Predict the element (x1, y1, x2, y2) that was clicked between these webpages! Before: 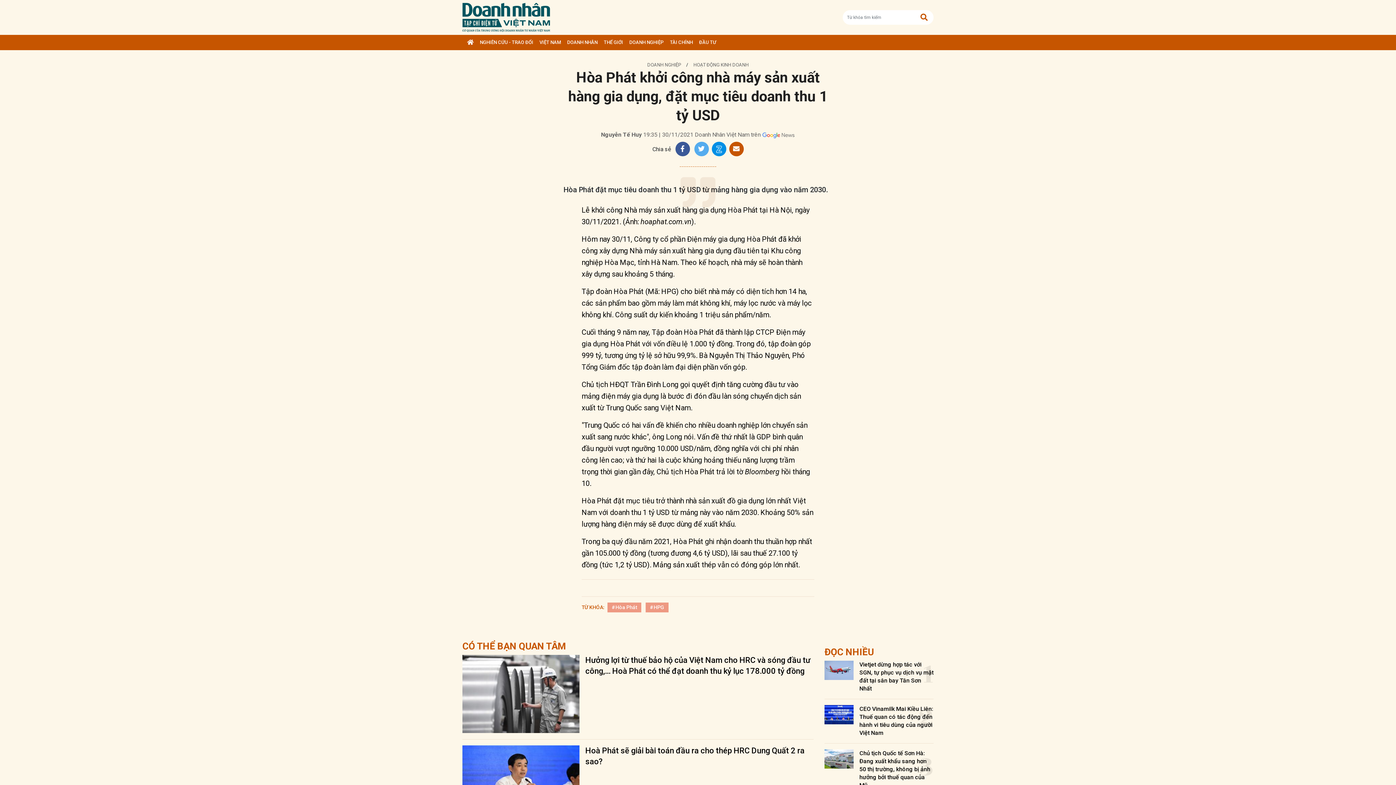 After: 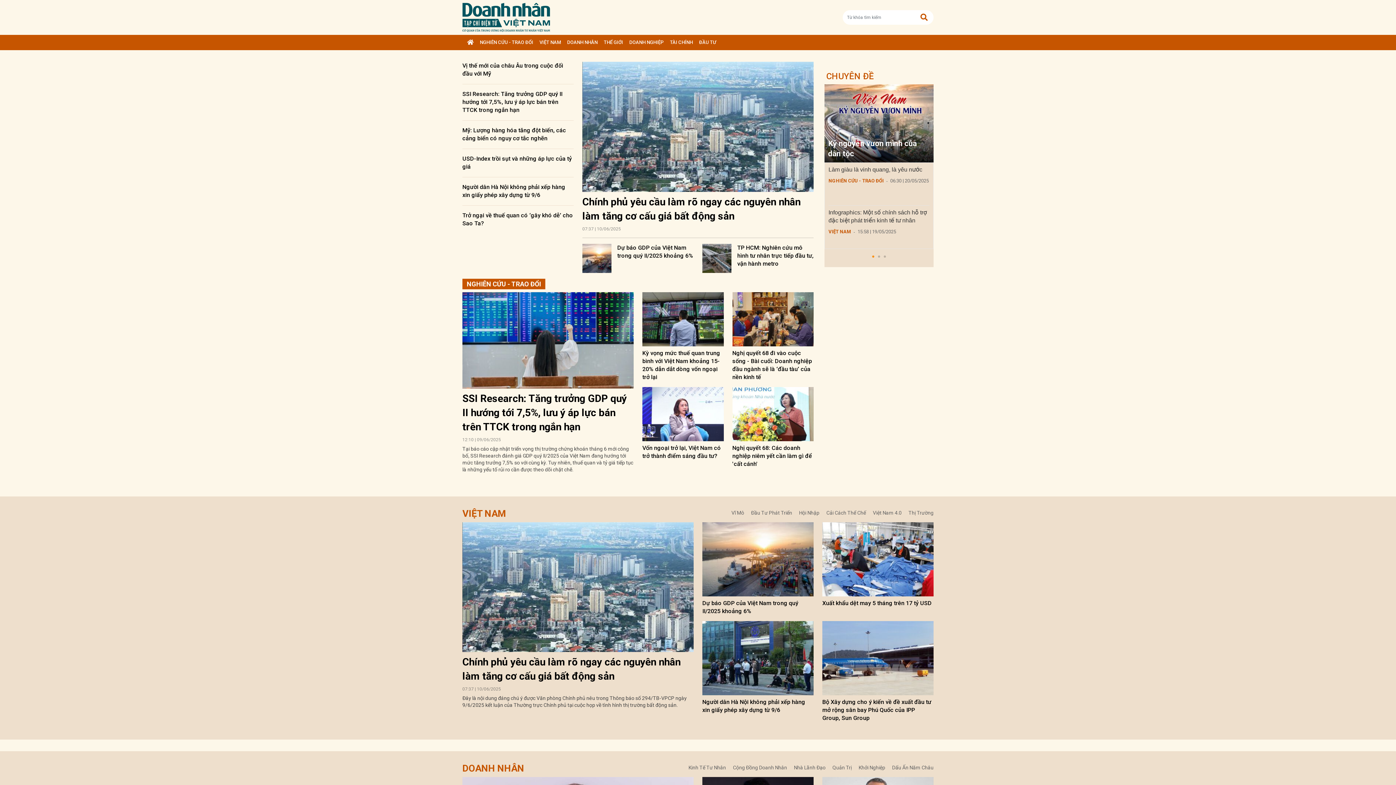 Action: bbox: (464, 34, 476, 50)